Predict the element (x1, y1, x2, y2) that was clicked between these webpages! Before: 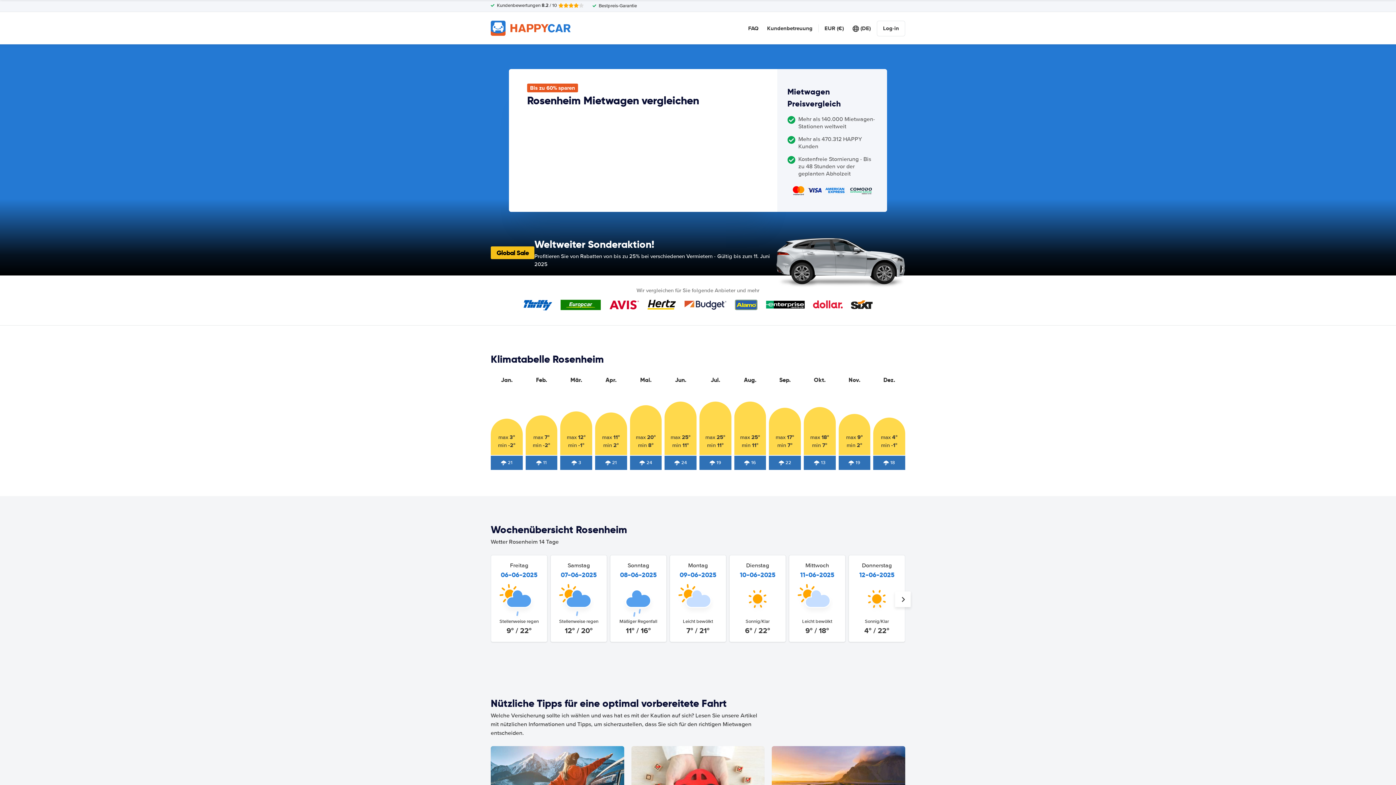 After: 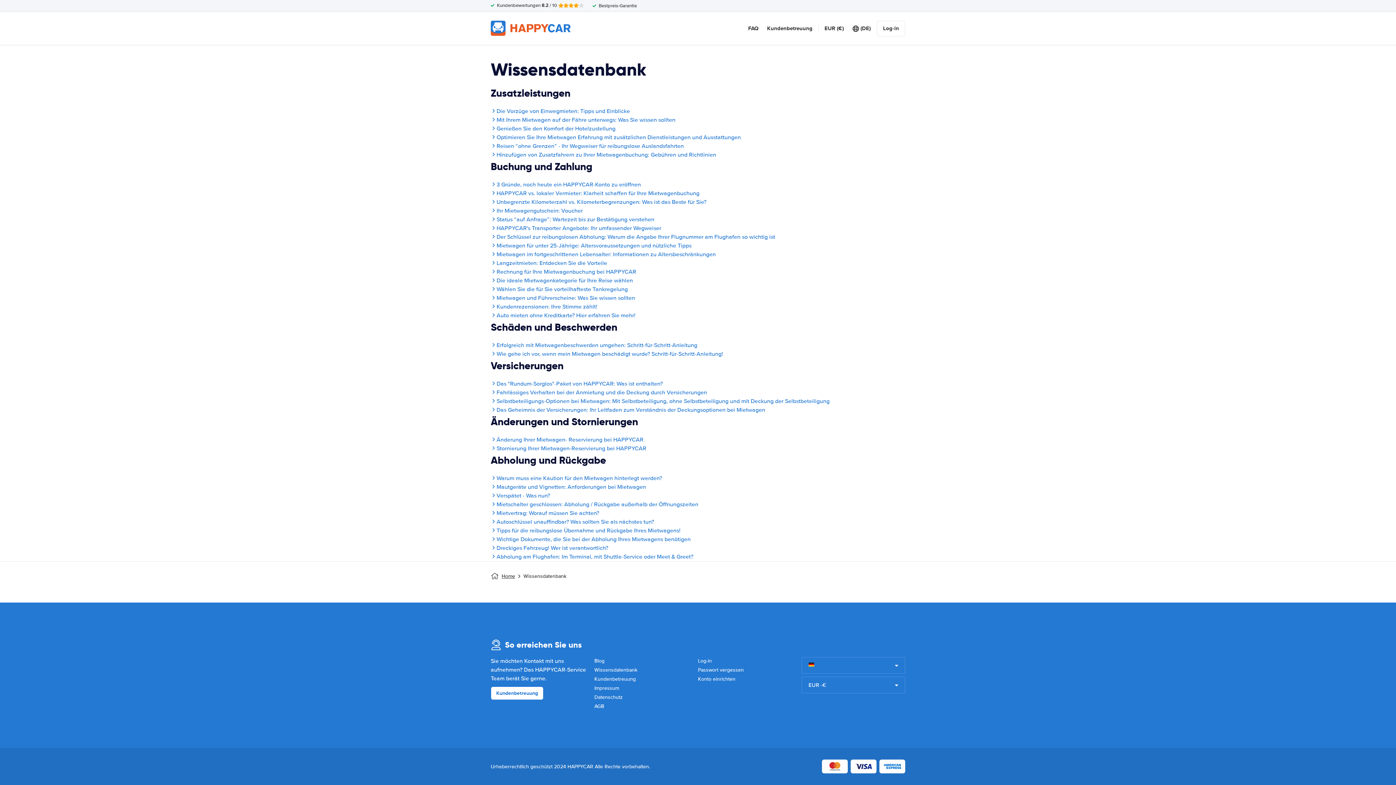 Action: bbox: (748, 24, 758, 32) label: FAQ